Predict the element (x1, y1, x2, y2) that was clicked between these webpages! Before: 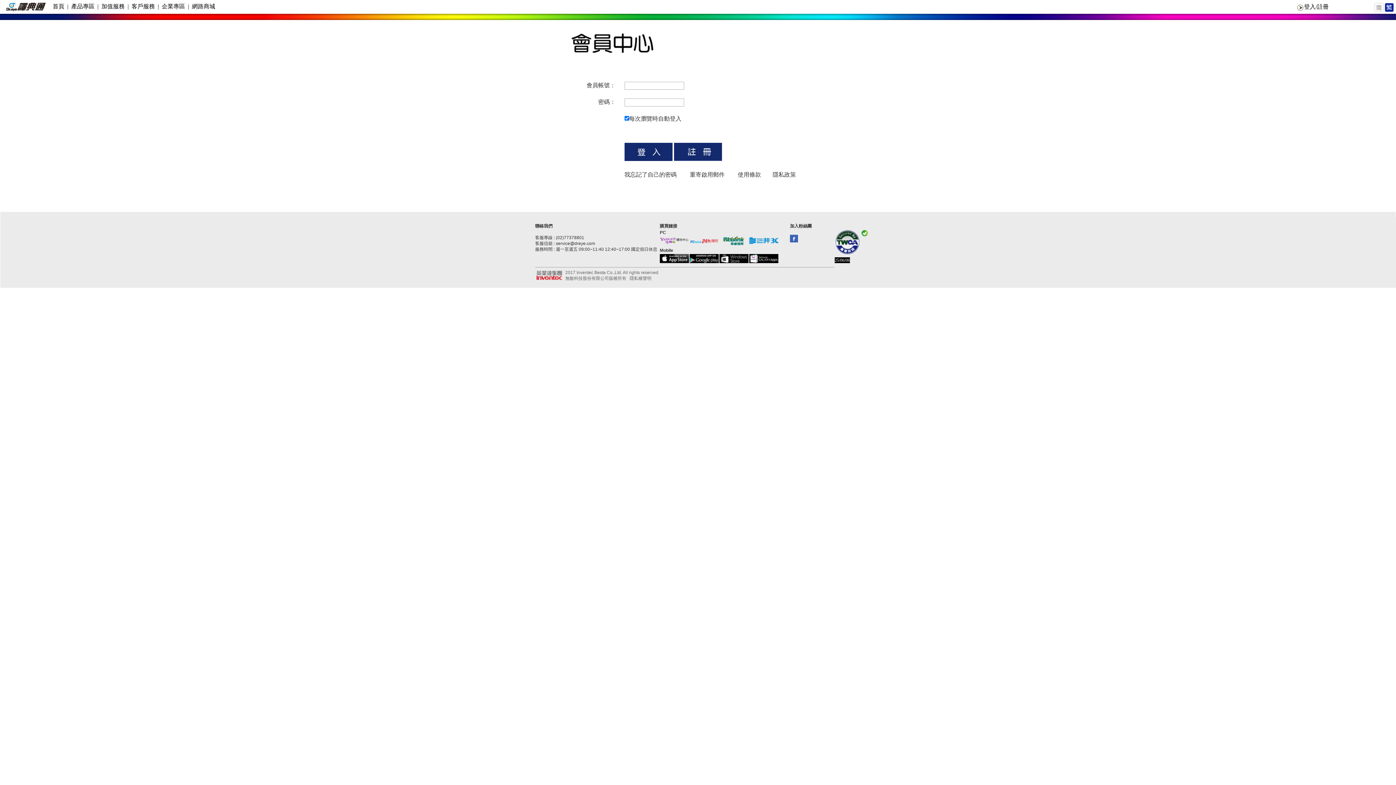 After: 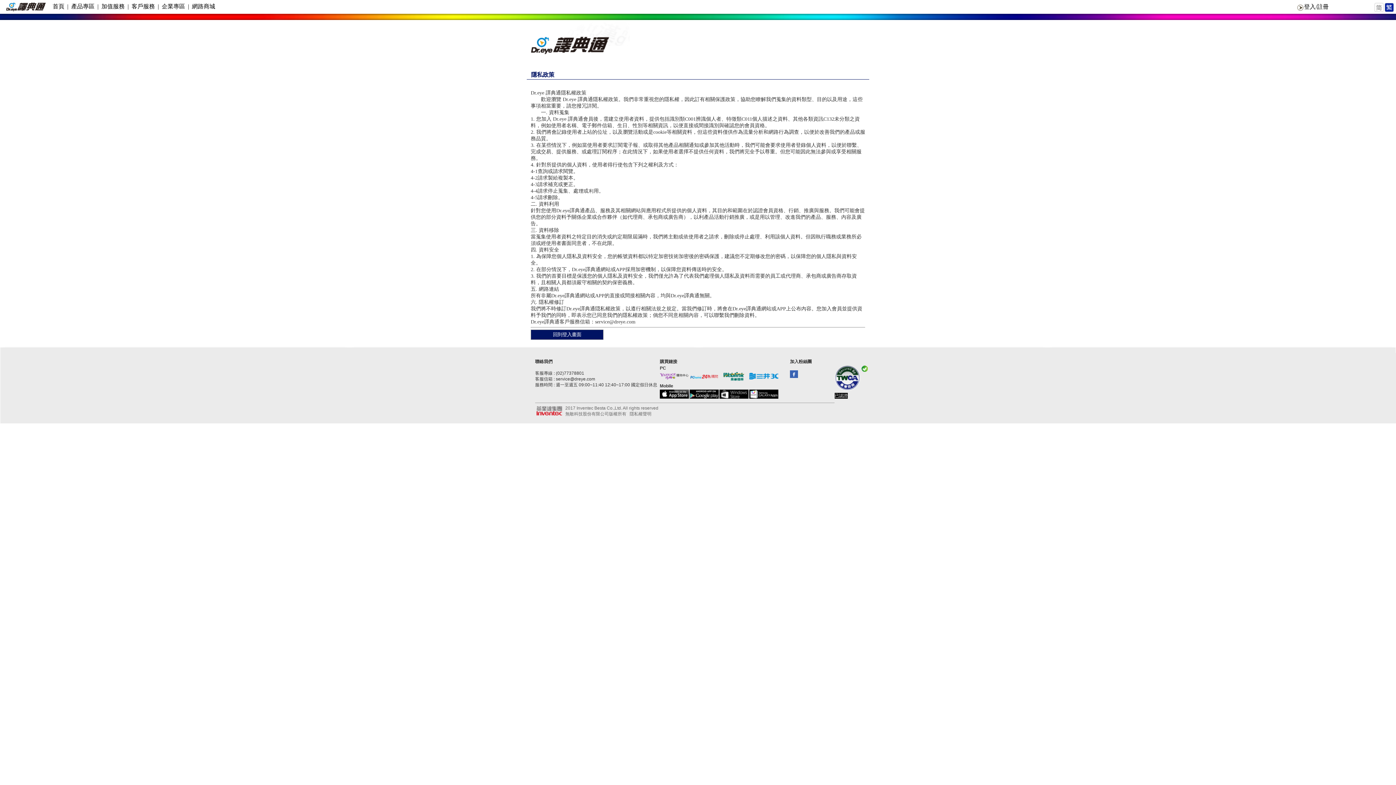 Action: bbox: (772, 171, 796, 177) label: 隱私政策